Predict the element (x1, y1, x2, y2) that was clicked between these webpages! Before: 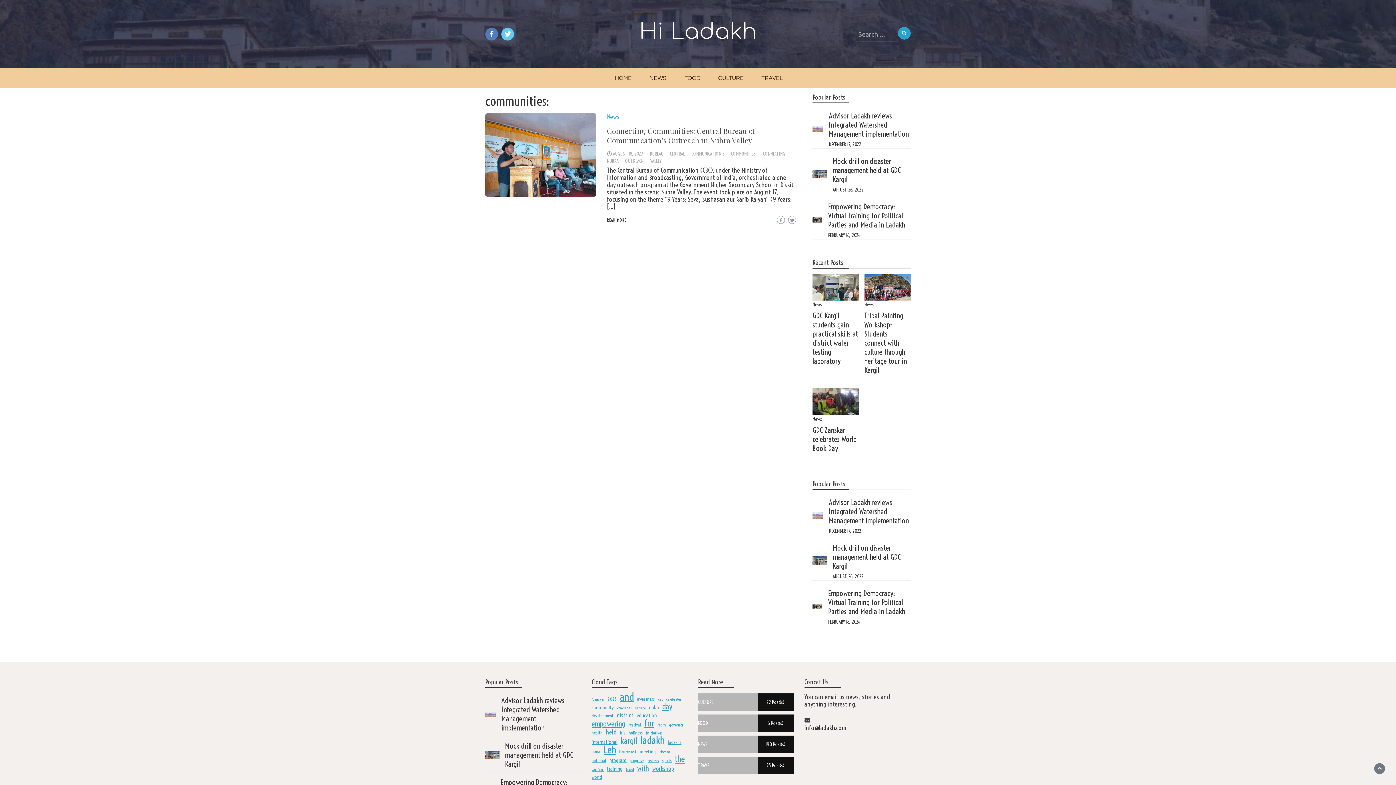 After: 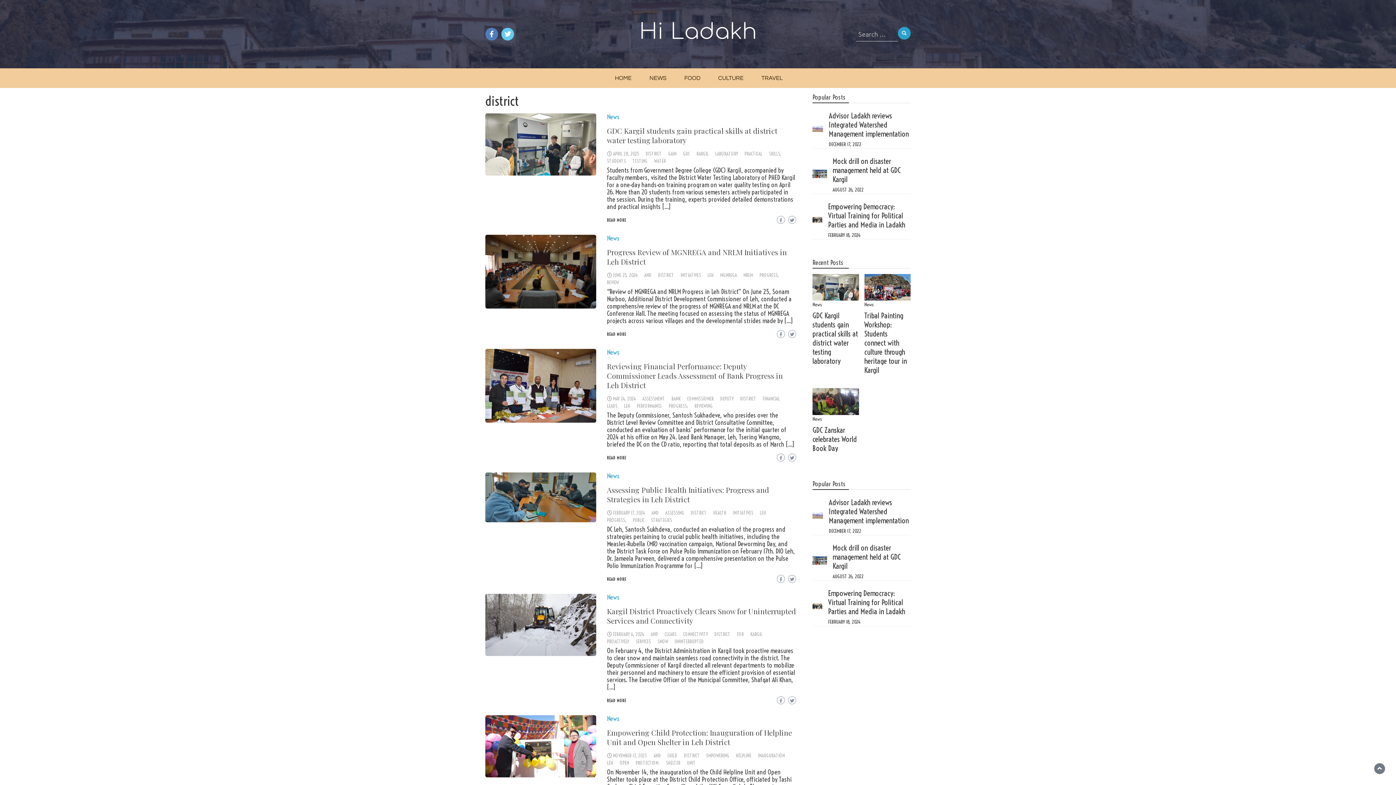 Action: label: district (14 items) bbox: (616, 711, 633, 719)